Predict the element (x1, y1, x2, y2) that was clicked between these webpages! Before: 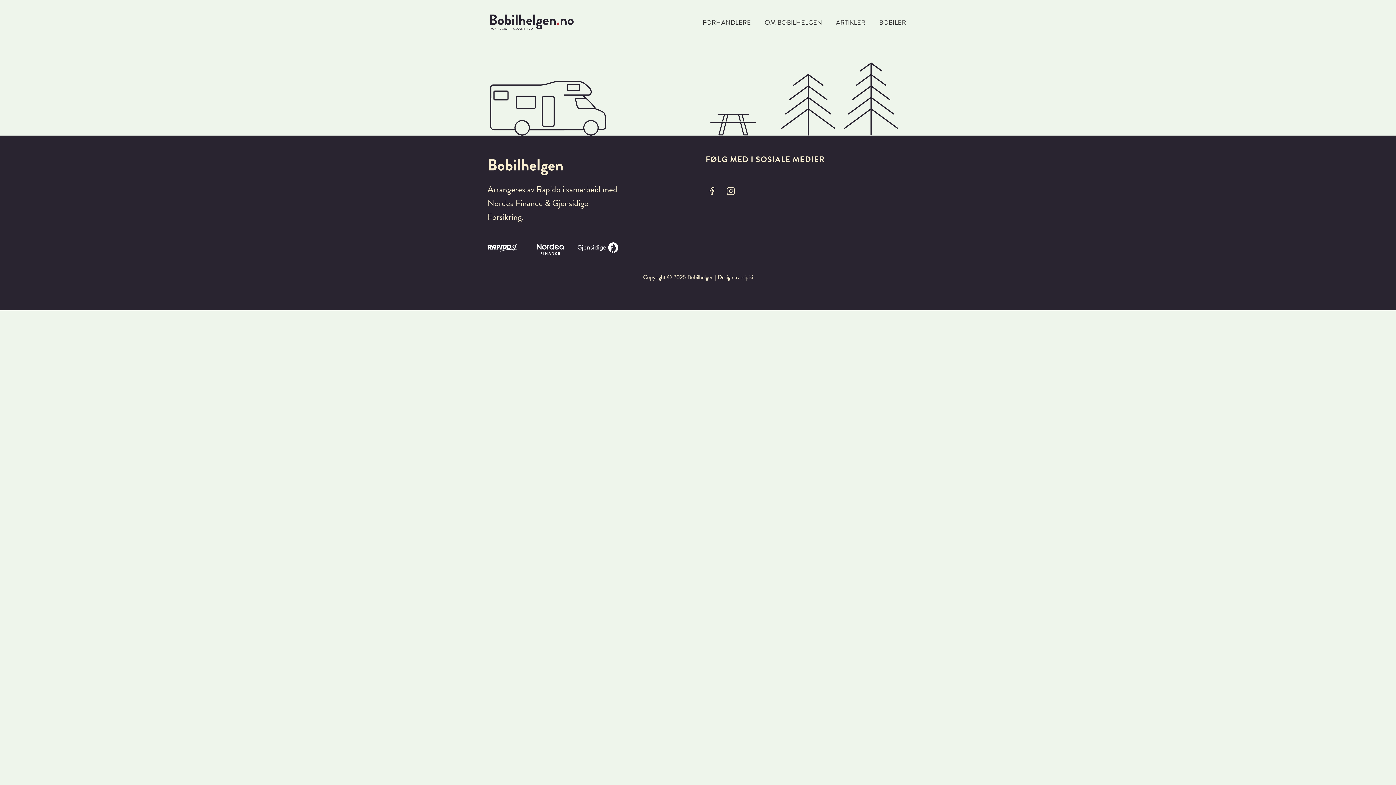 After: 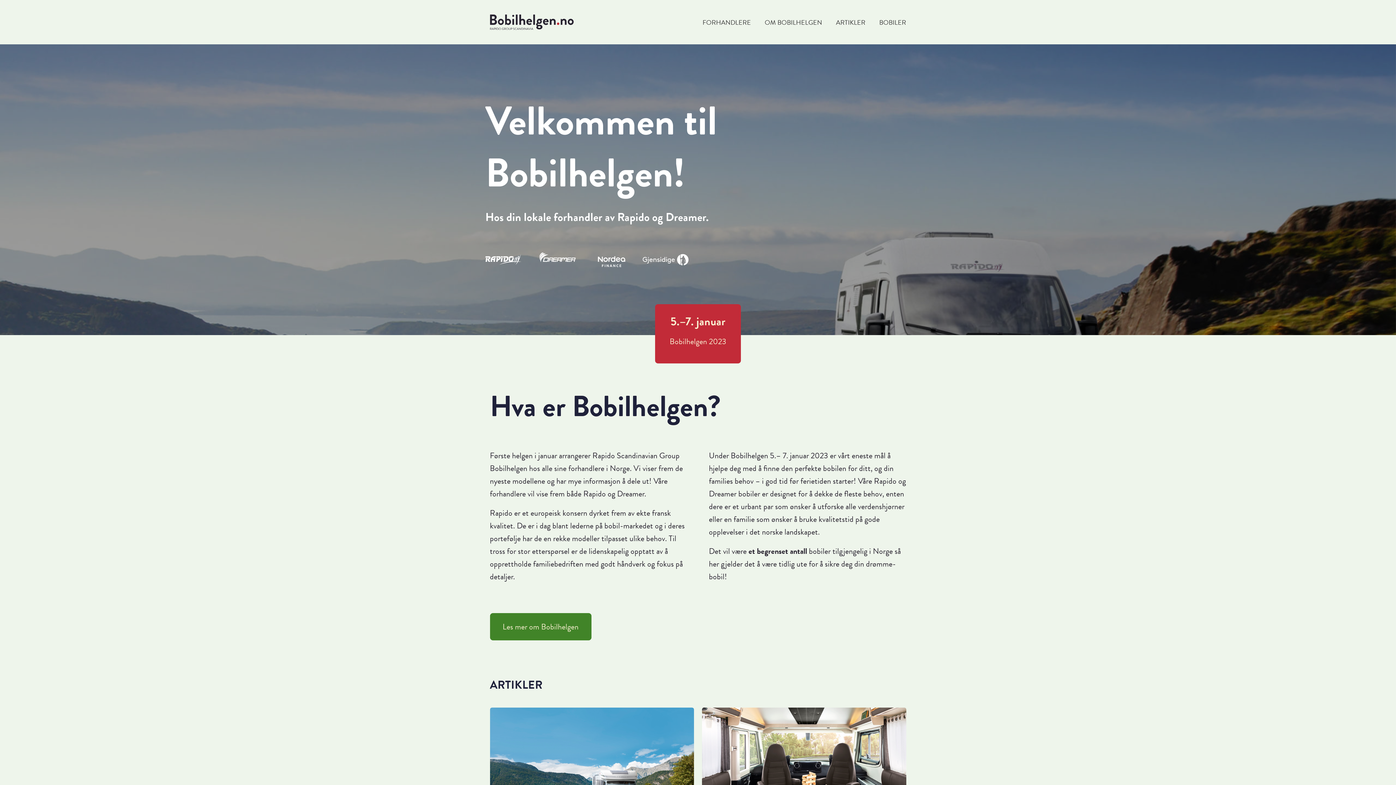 Action: bbox: (490, 14, 573, 29)